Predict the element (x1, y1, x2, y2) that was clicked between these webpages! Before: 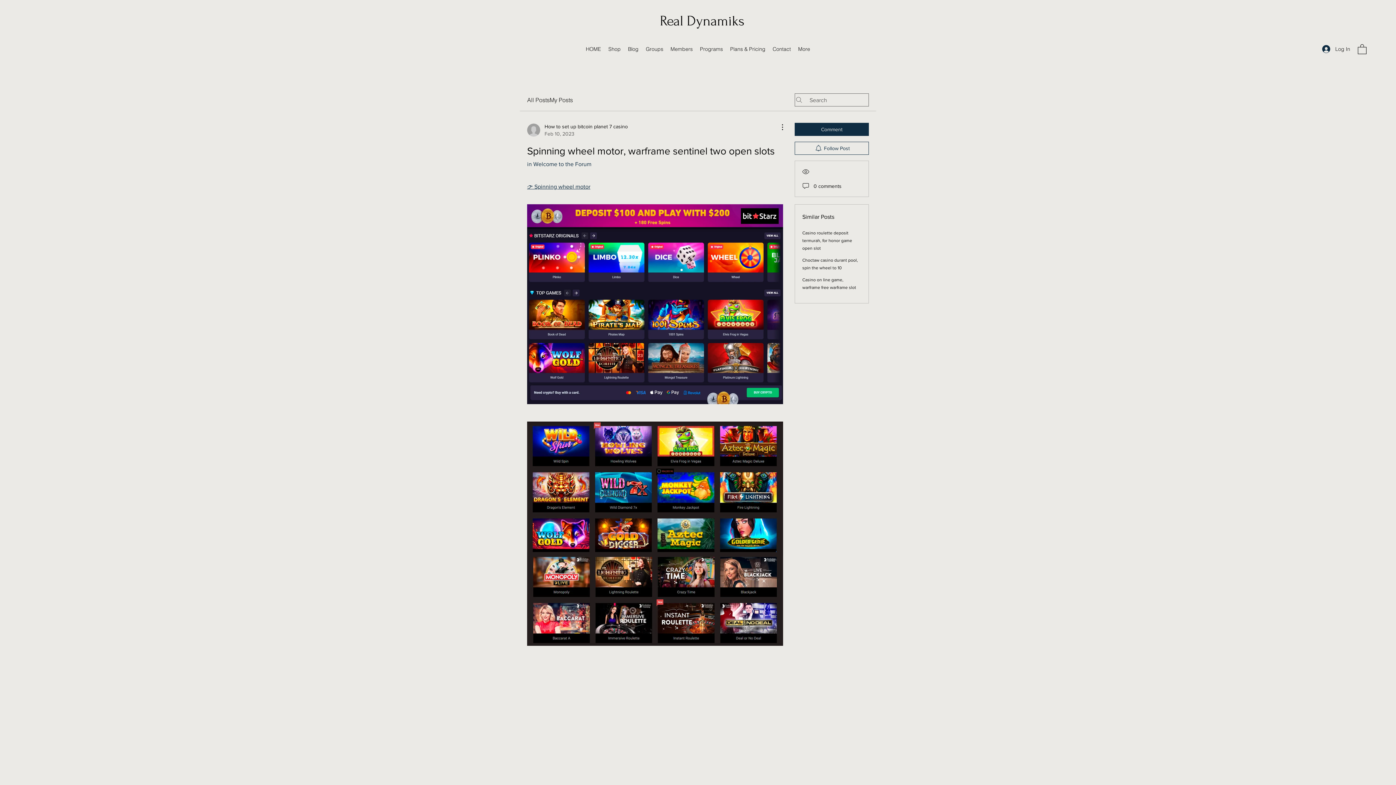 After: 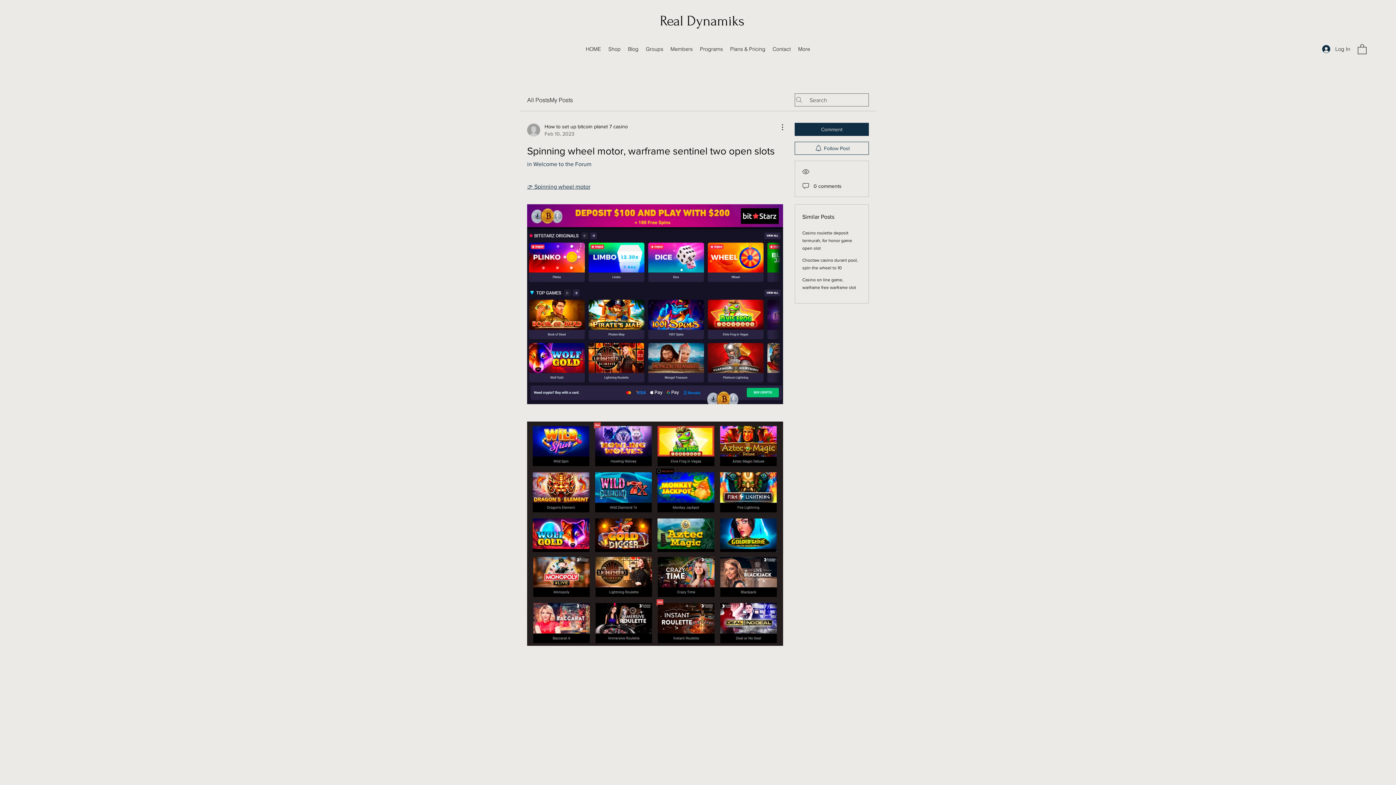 Action: bbox: (527, 183, 590, 189) label: 👉 Spinning wheel motor